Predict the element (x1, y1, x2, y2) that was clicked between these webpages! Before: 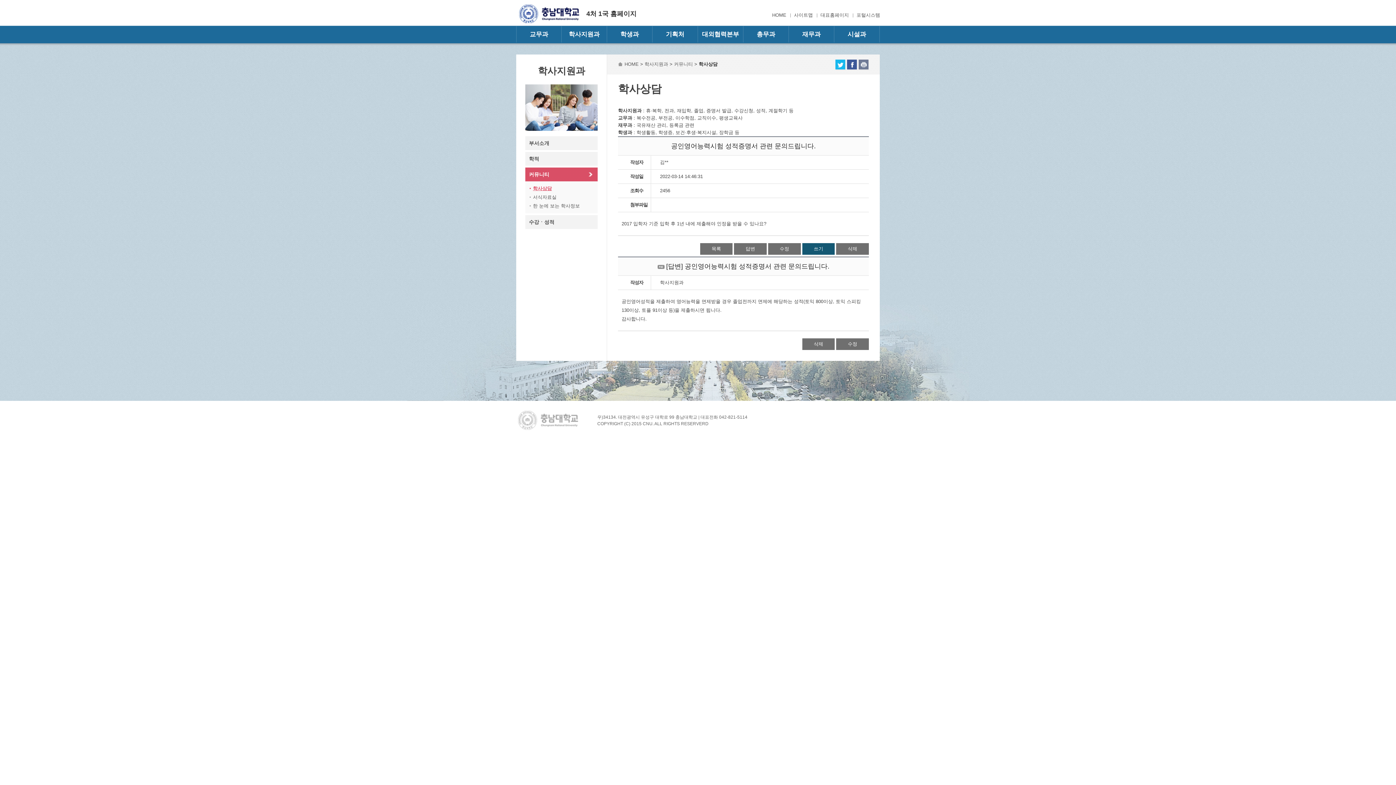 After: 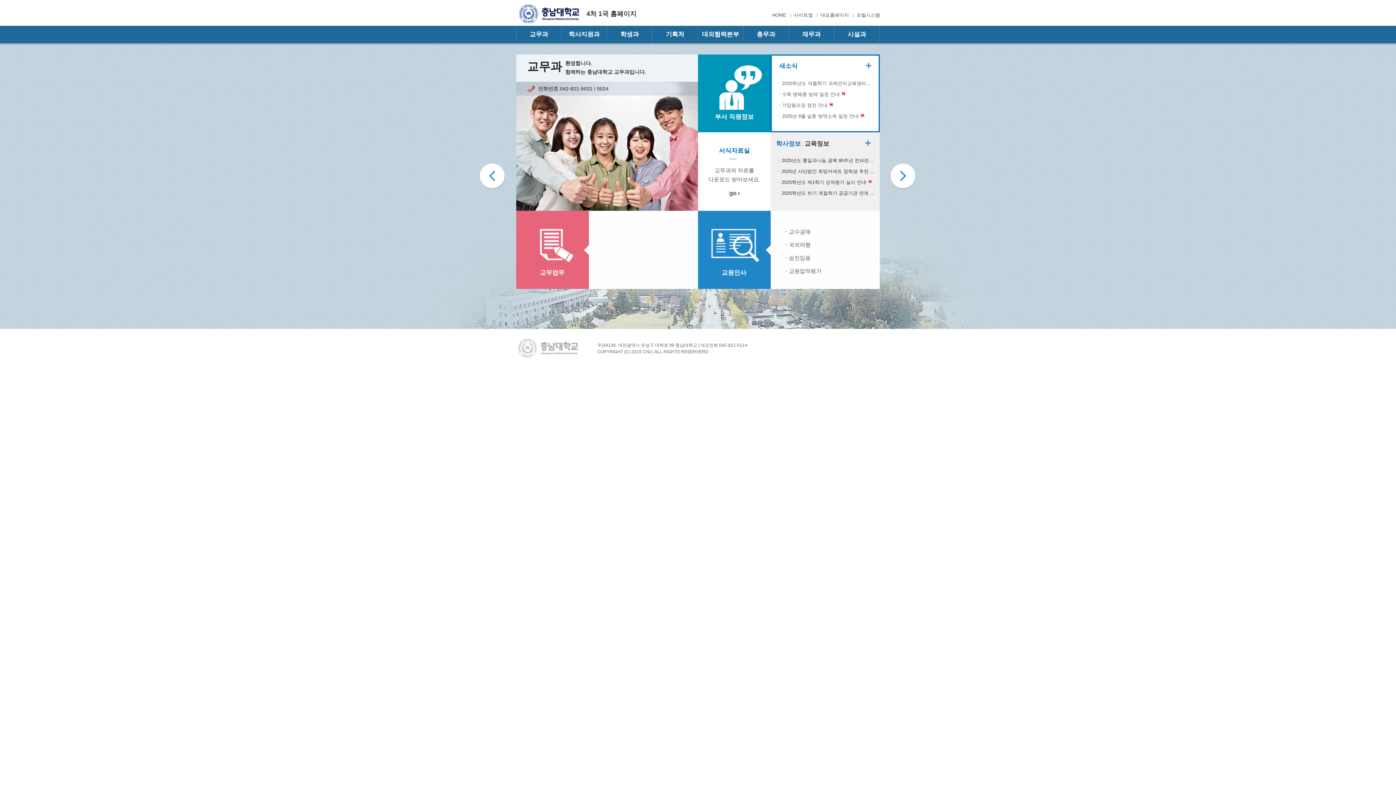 Action: label: 교무과 bbox: (516, 25, 561, 43)